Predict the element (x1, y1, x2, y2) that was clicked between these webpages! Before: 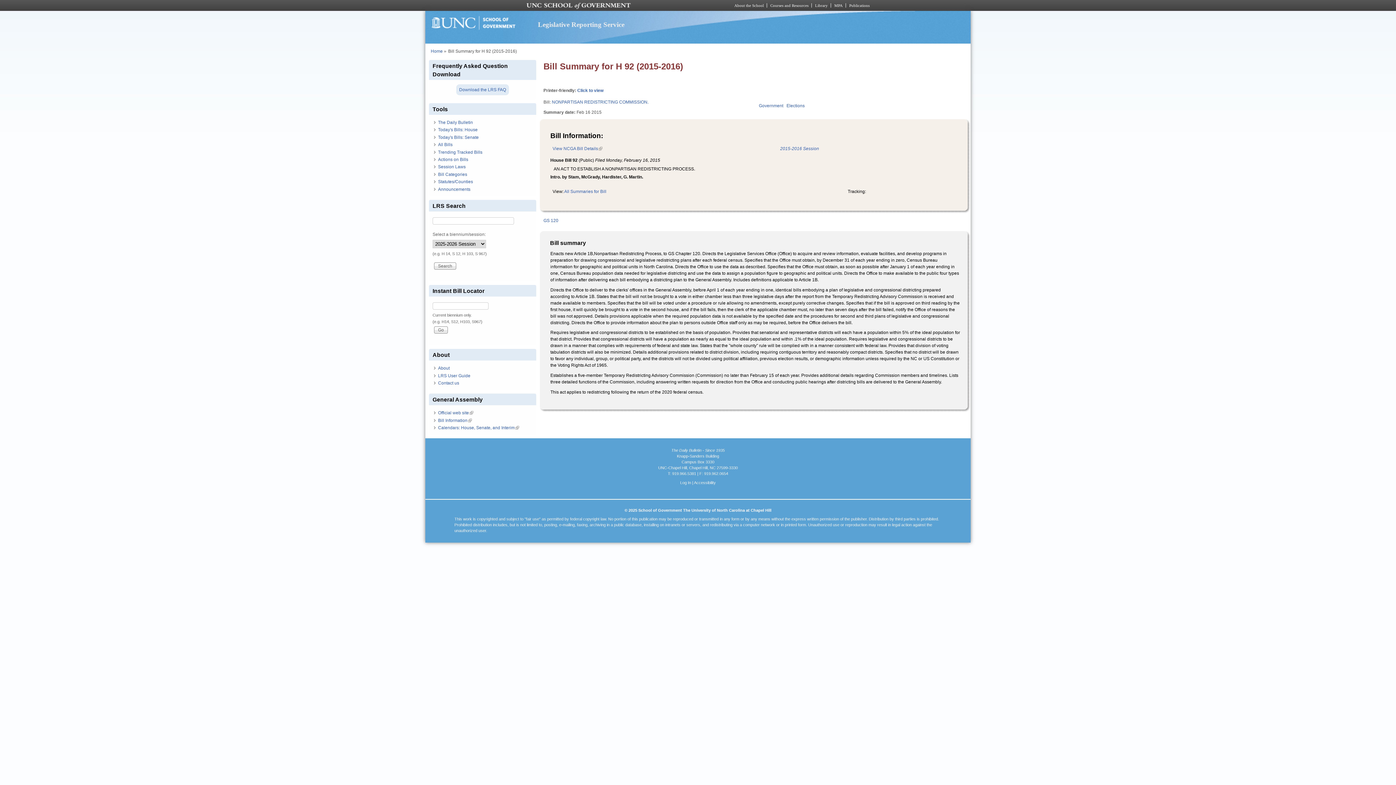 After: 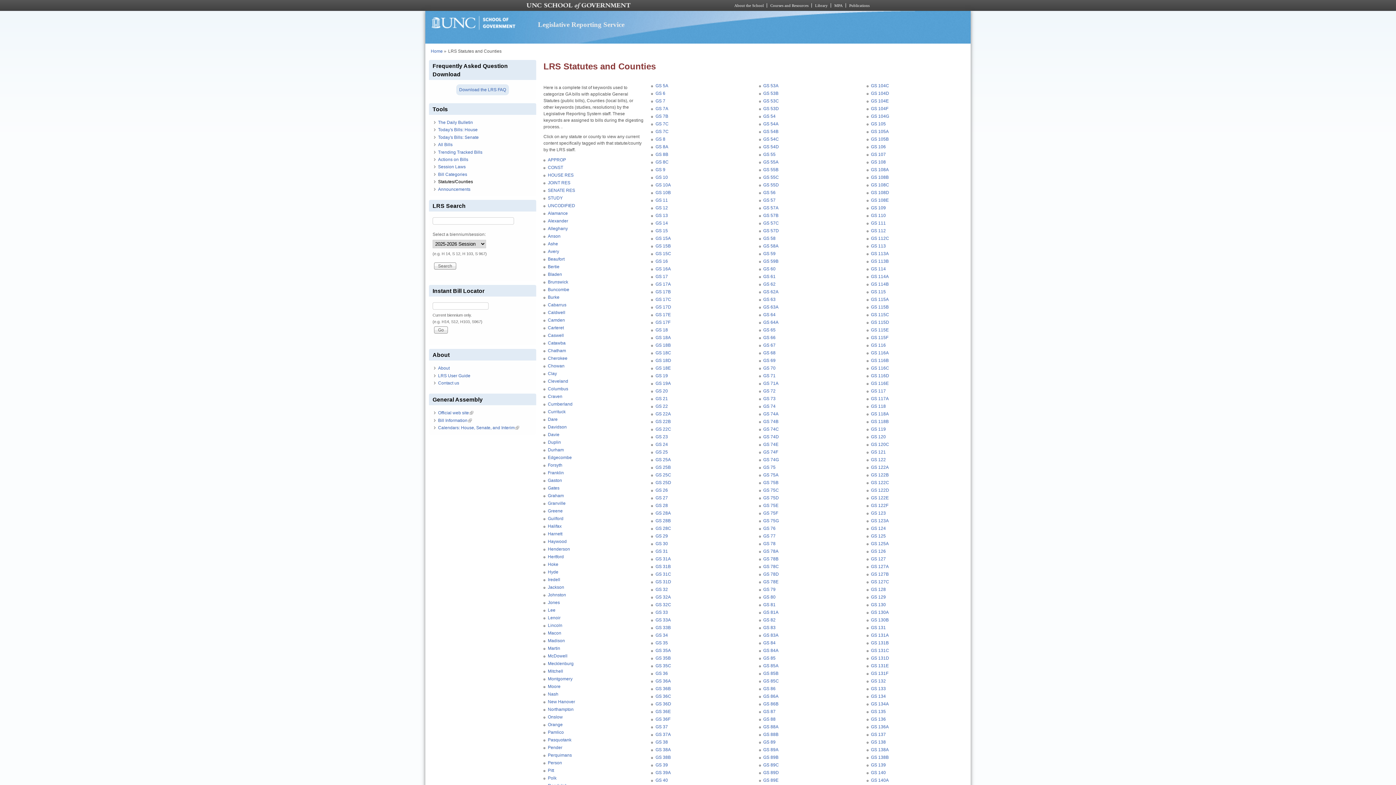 Action: label: Statutes/Counties bbox: (438, 179, 473, 184)